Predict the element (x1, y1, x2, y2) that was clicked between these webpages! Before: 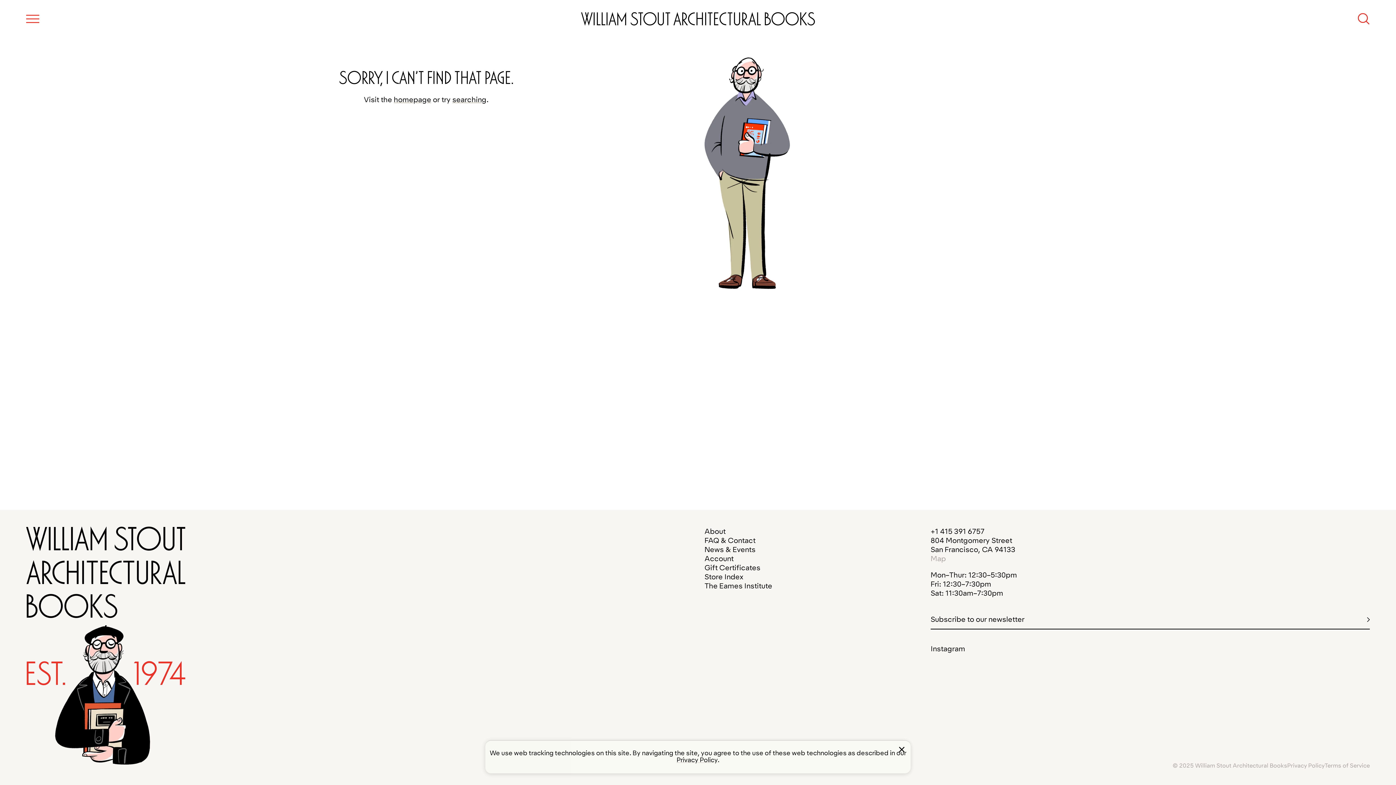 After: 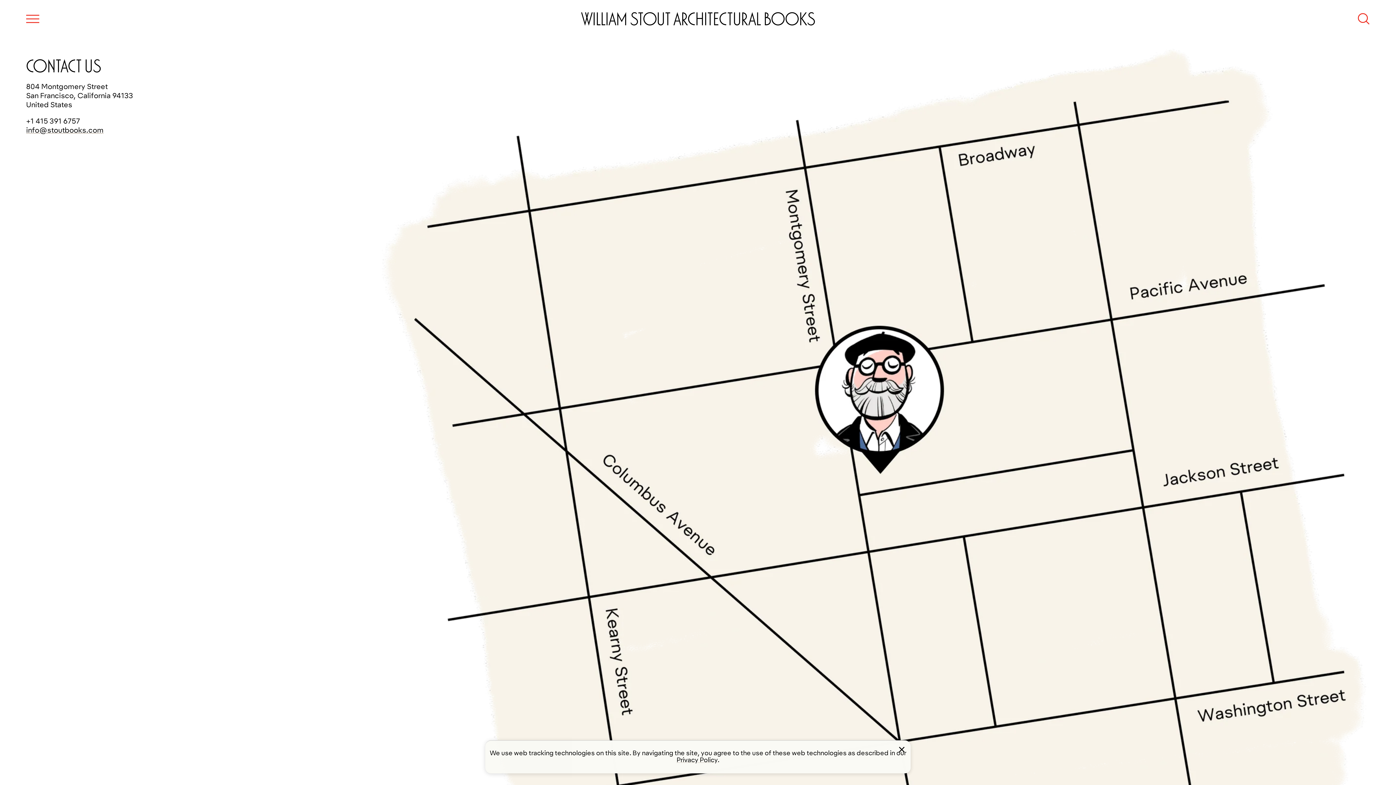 Action: bbox: (704, 536, 755, 544) label: FAQ & Contact